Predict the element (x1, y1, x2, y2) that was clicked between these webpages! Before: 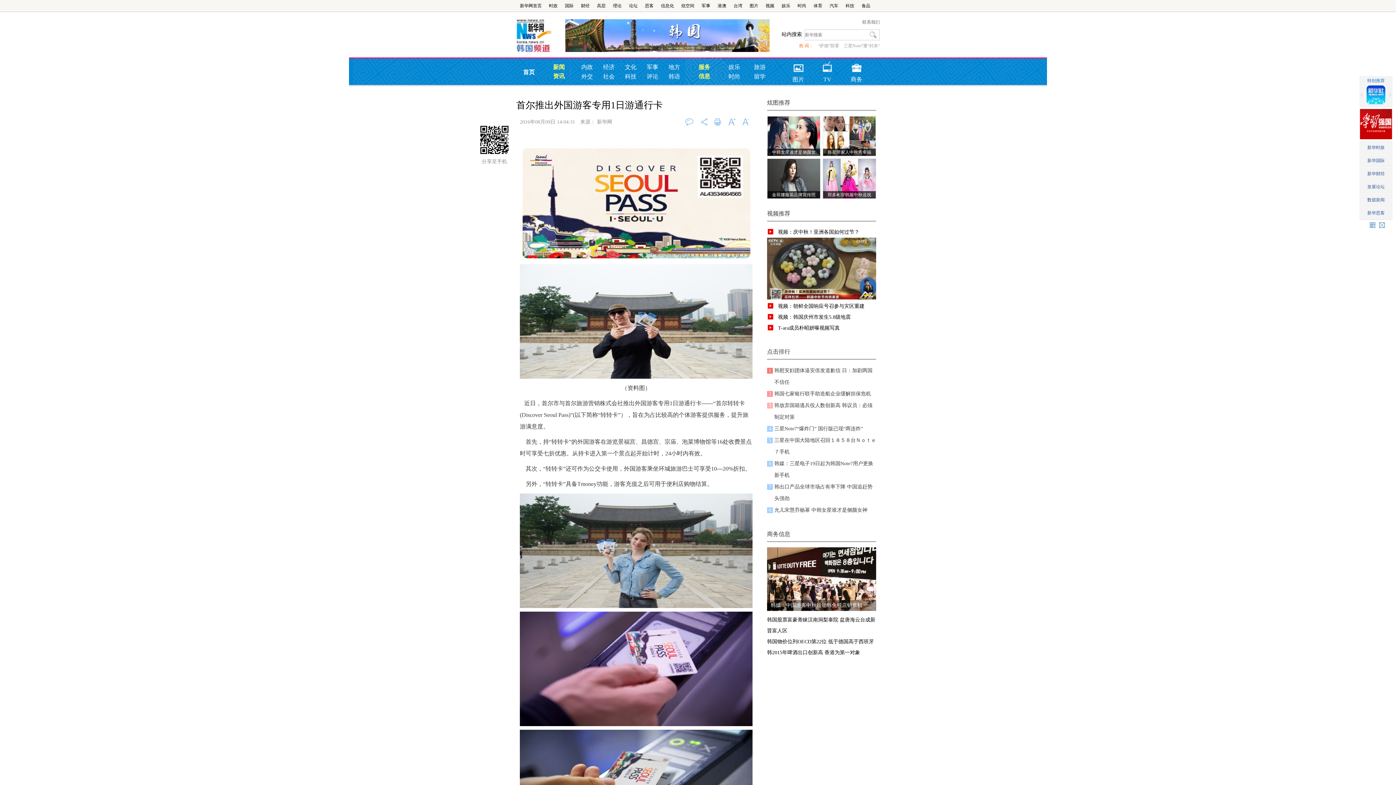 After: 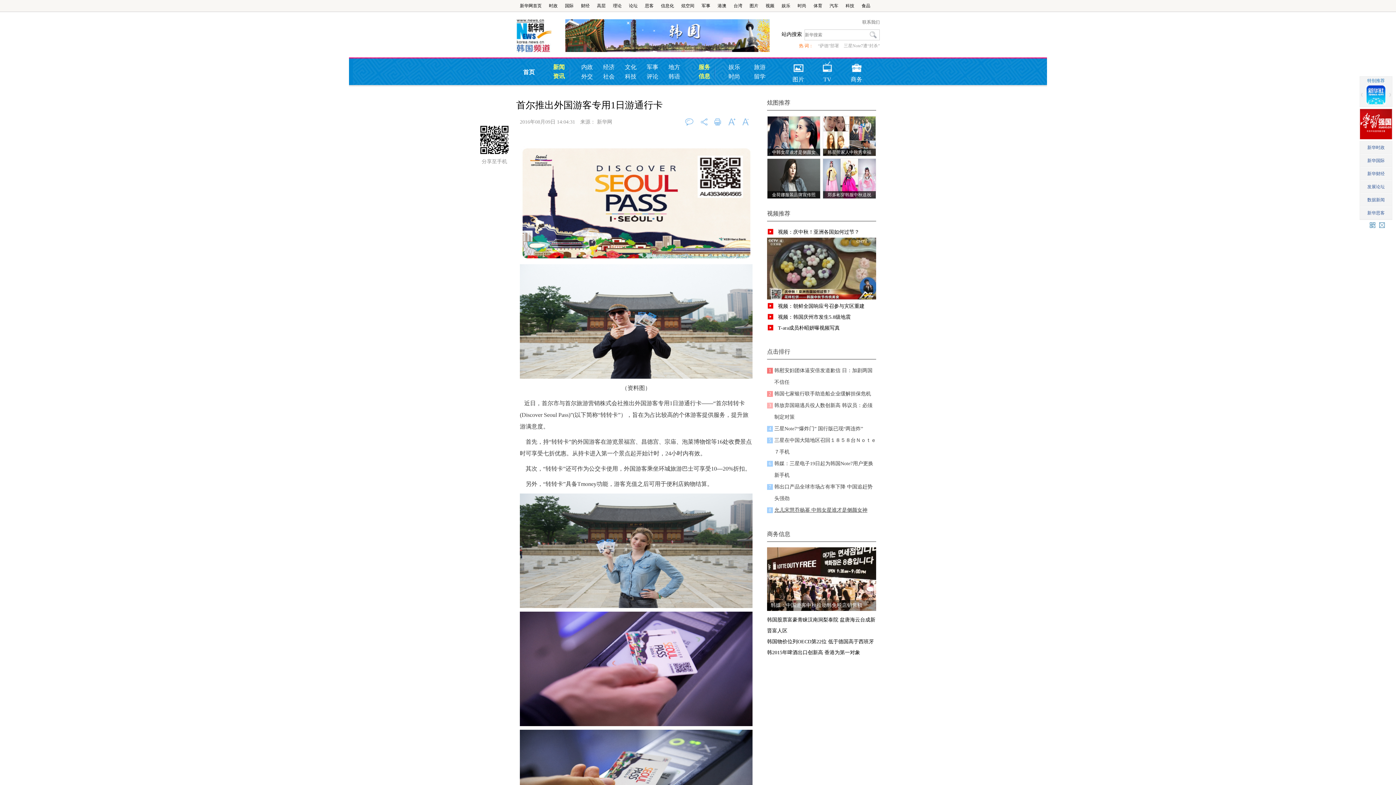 Action: label: 允儿宋慧乔杨幂 中韩女星谁才是侧颜女神 bbox: (774, 507, 867, 513)